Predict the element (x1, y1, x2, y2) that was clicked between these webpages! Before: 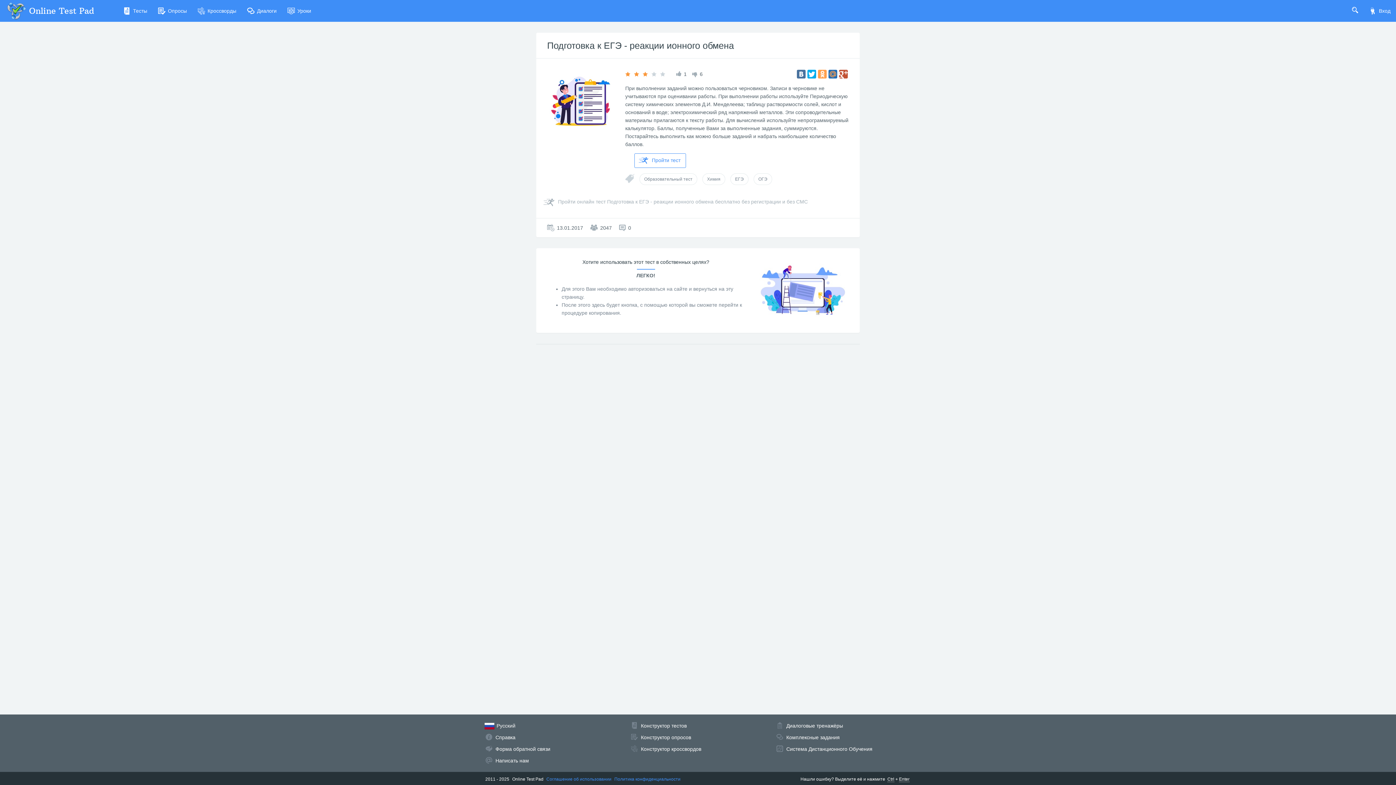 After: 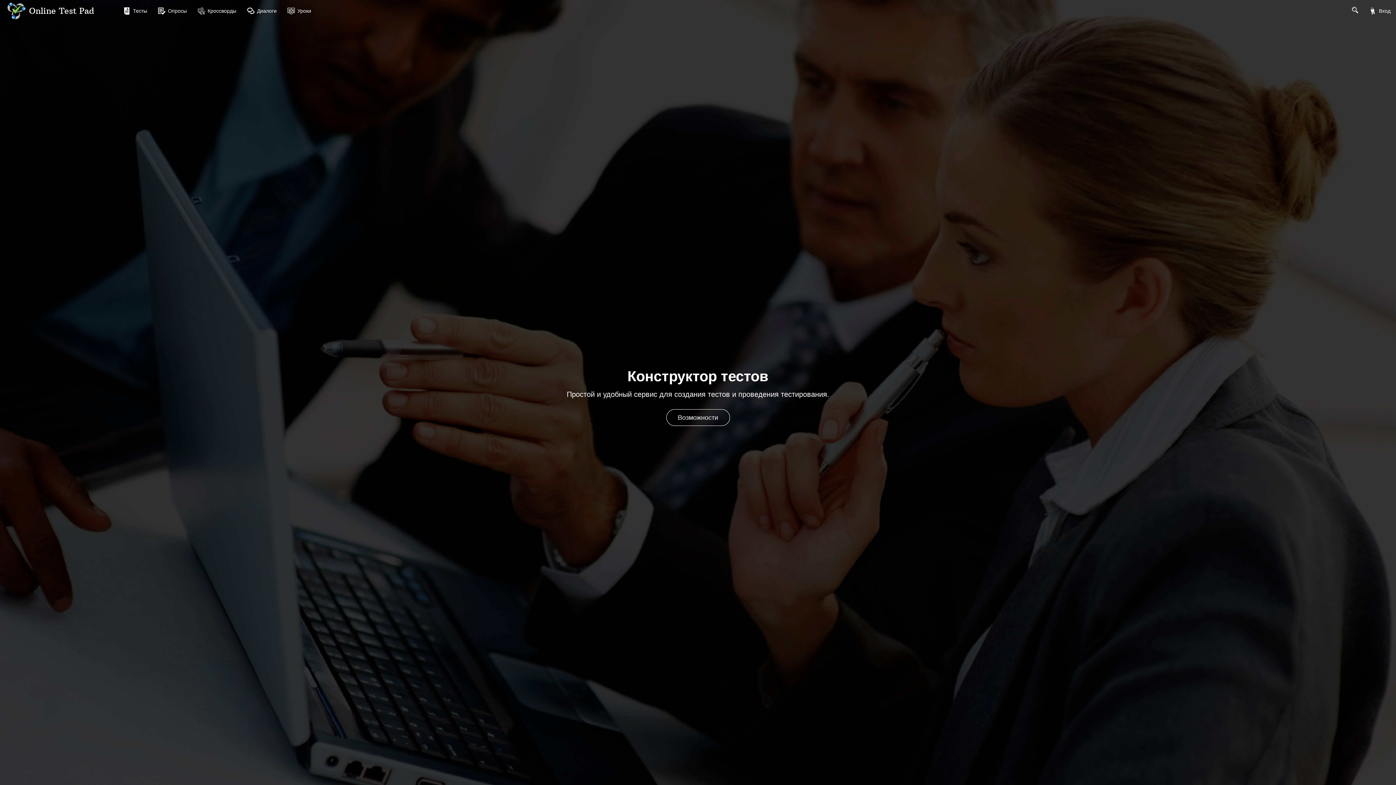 Action: bbox: (641, 723, 686, 729) label: Конструктор тестов